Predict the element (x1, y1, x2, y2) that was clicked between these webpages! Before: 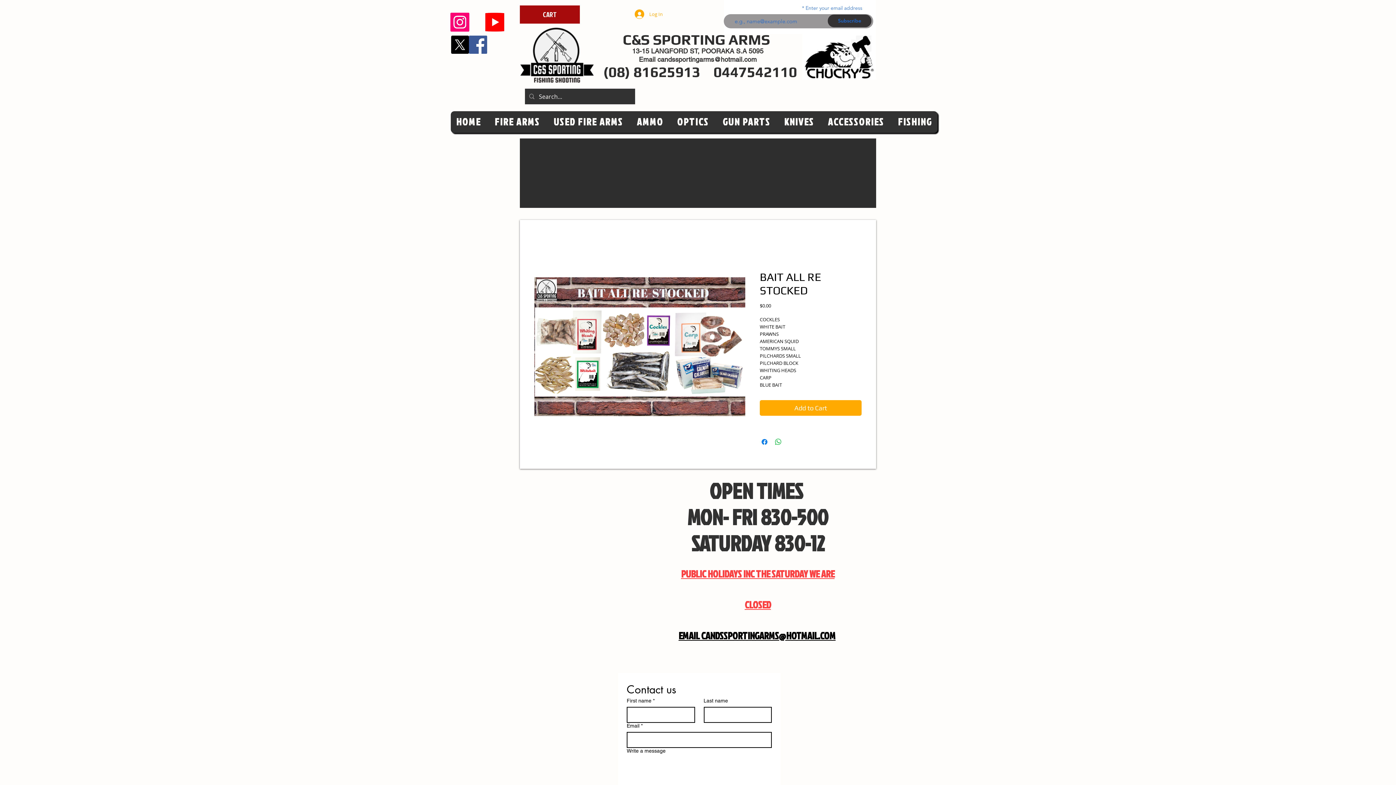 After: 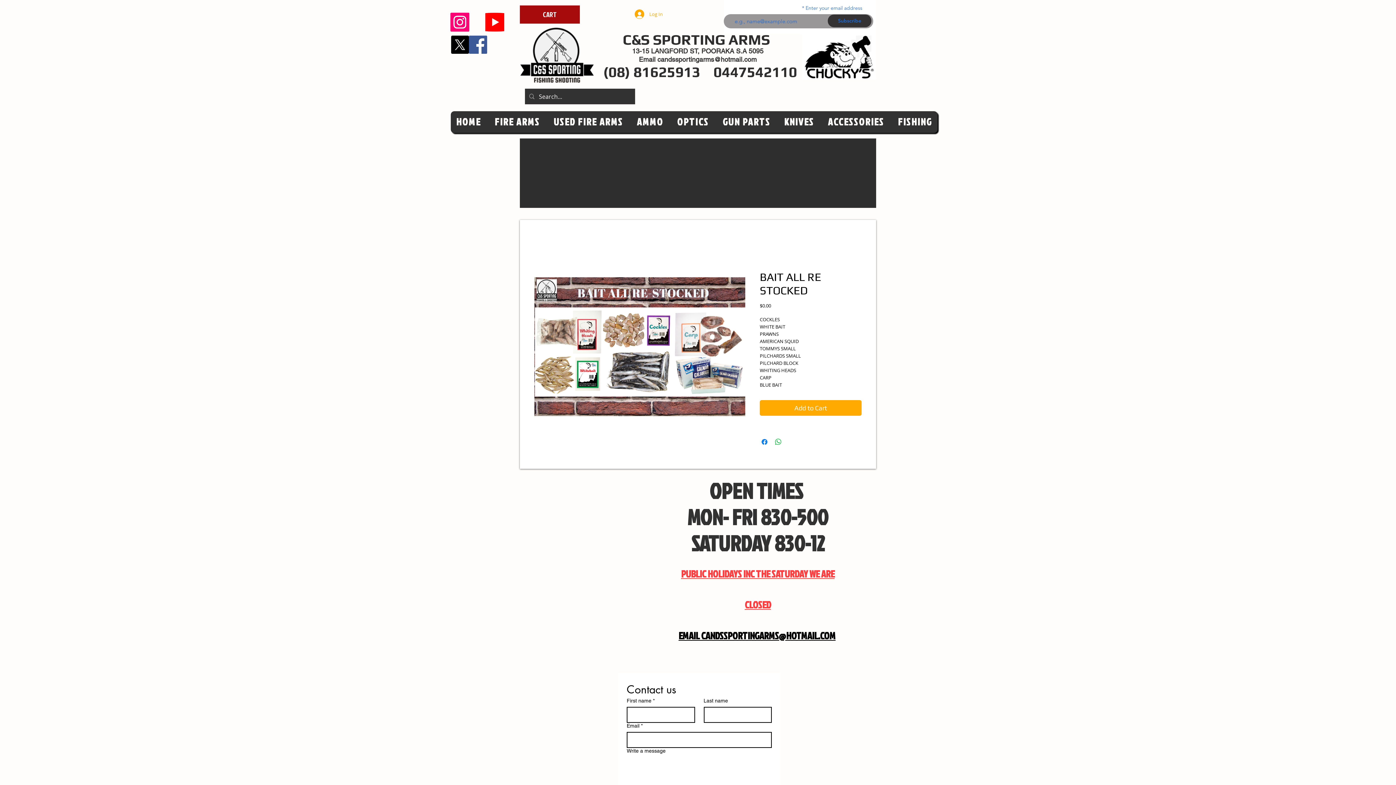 Action: bbox: (802, 31, 876, 79)